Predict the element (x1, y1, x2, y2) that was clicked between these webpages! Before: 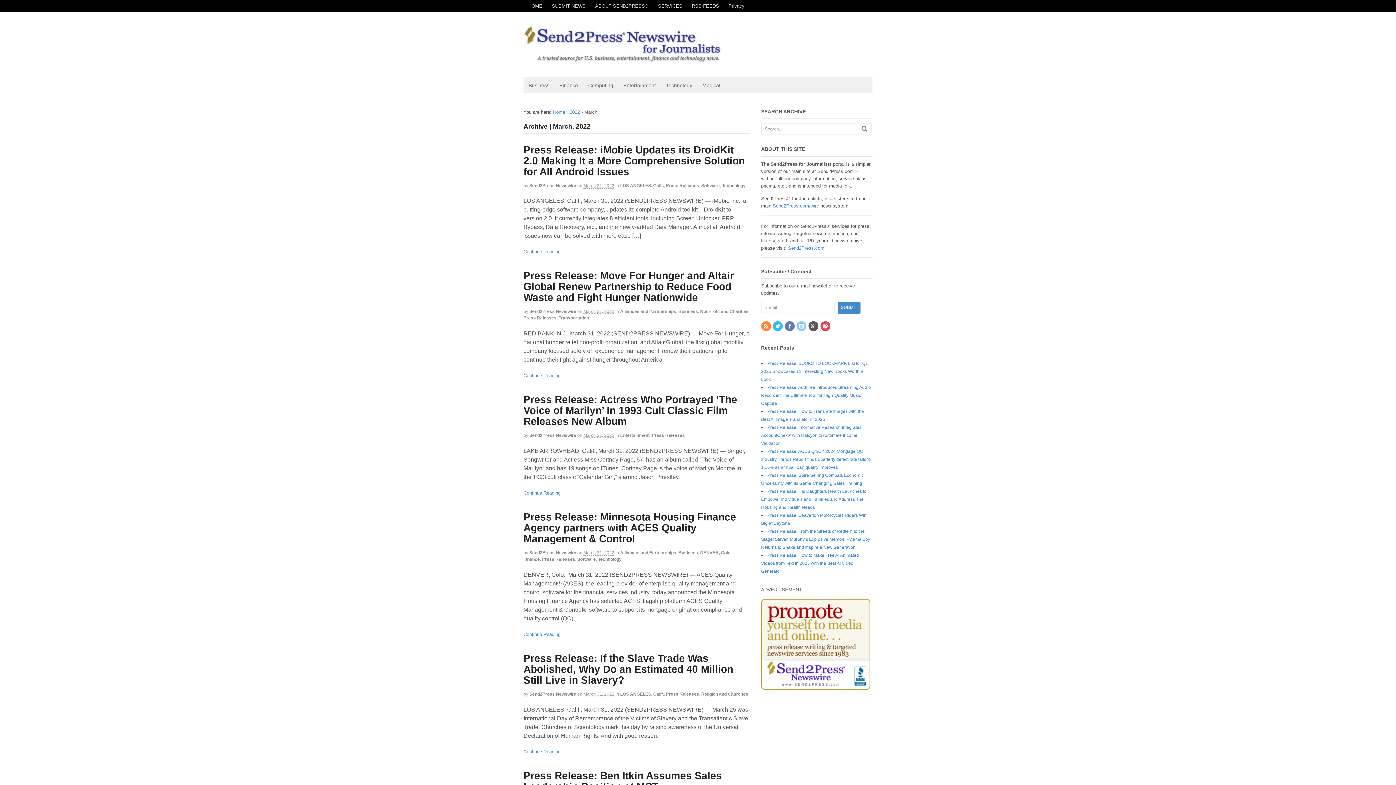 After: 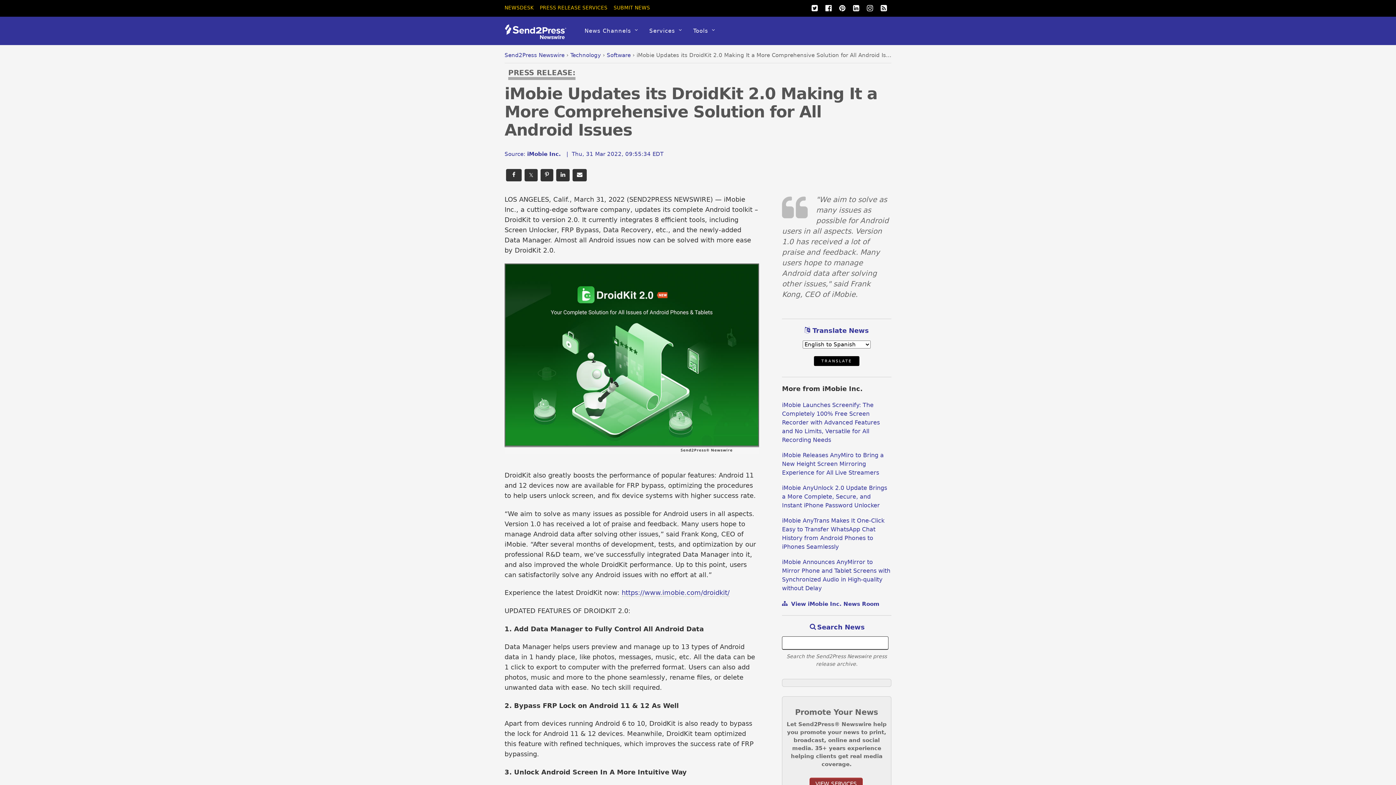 Action: label: Press Release: iMobie Updates its DroidKit 2.0 Making It a More Comprehensive Solution for All Android Issues bbox: (523, 144, 745, 177)